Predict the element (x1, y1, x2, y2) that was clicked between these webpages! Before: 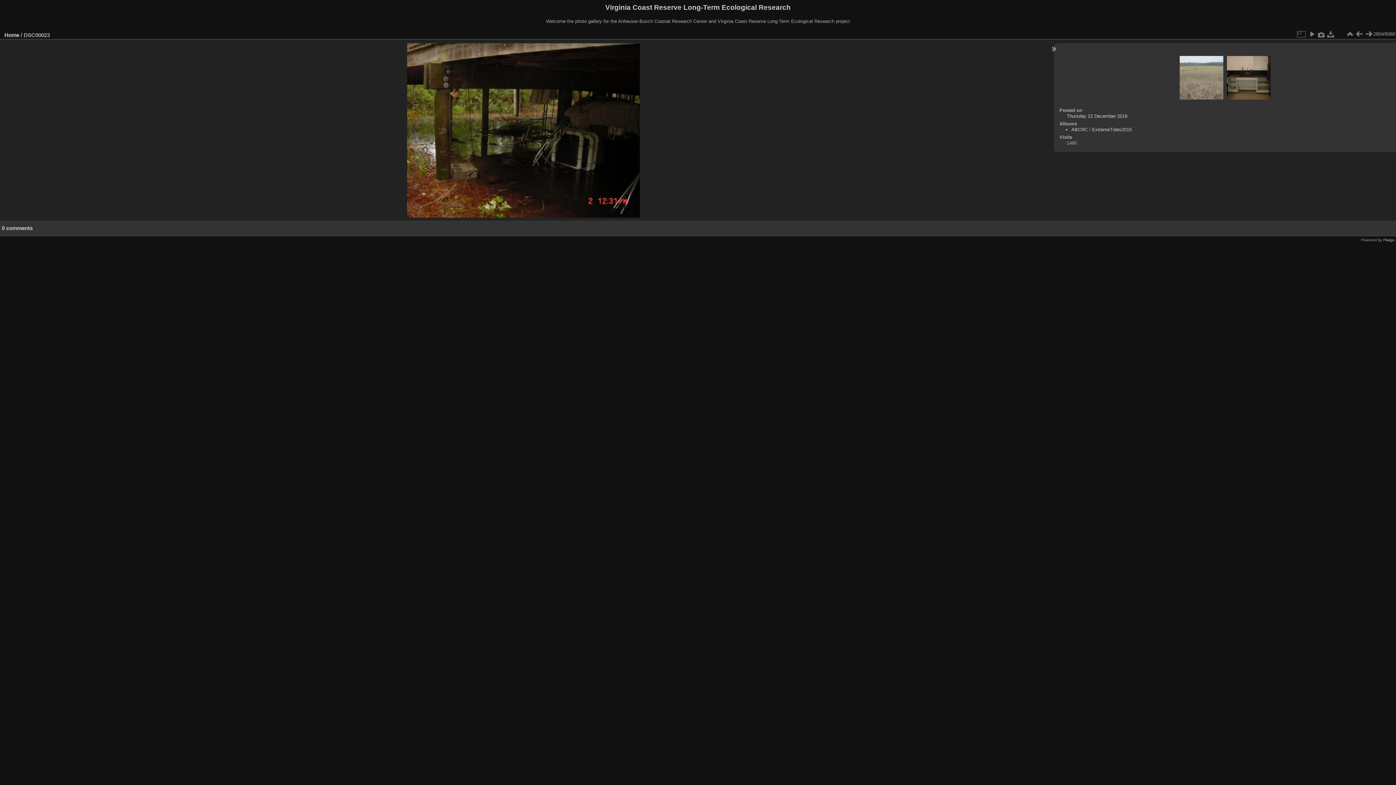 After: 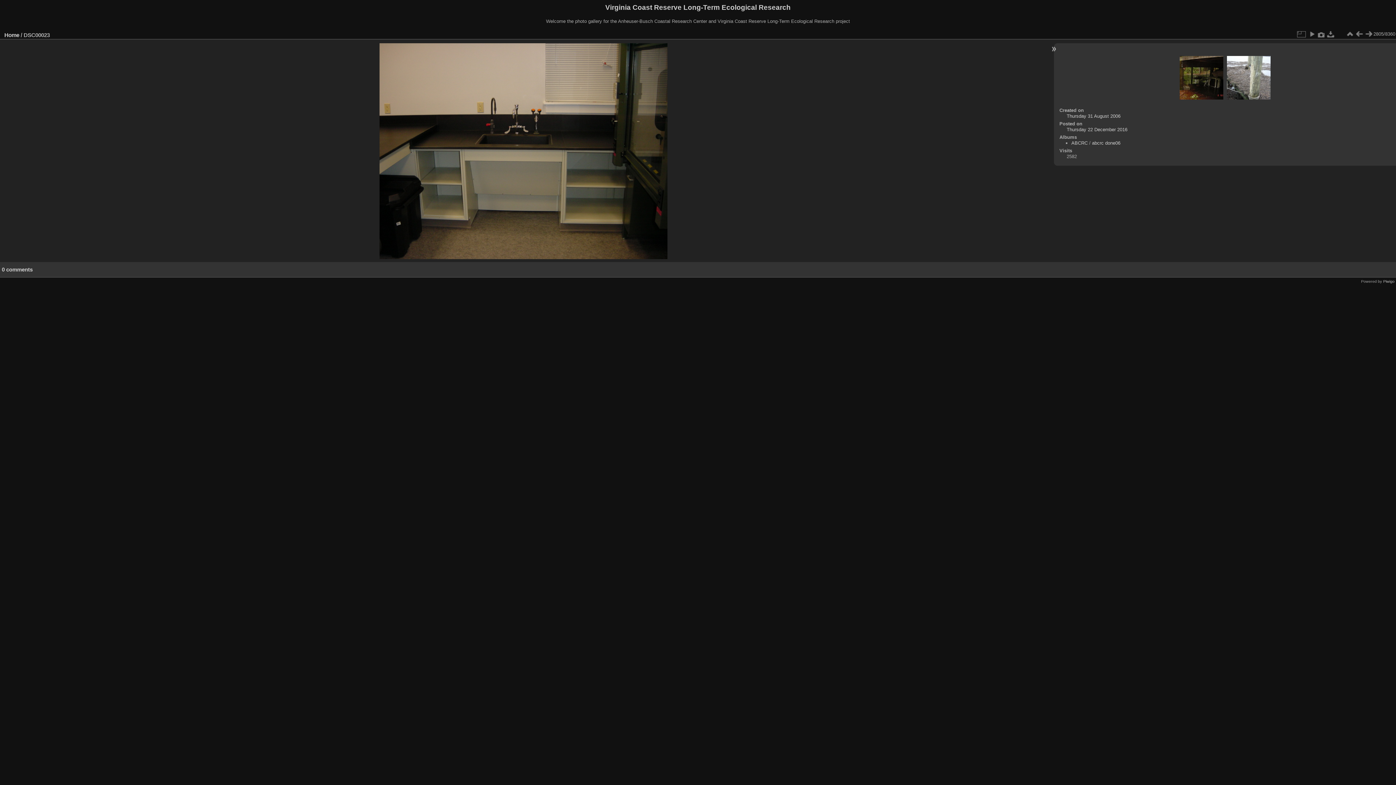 Action: bbox: (1364, 29, 1373, 38)